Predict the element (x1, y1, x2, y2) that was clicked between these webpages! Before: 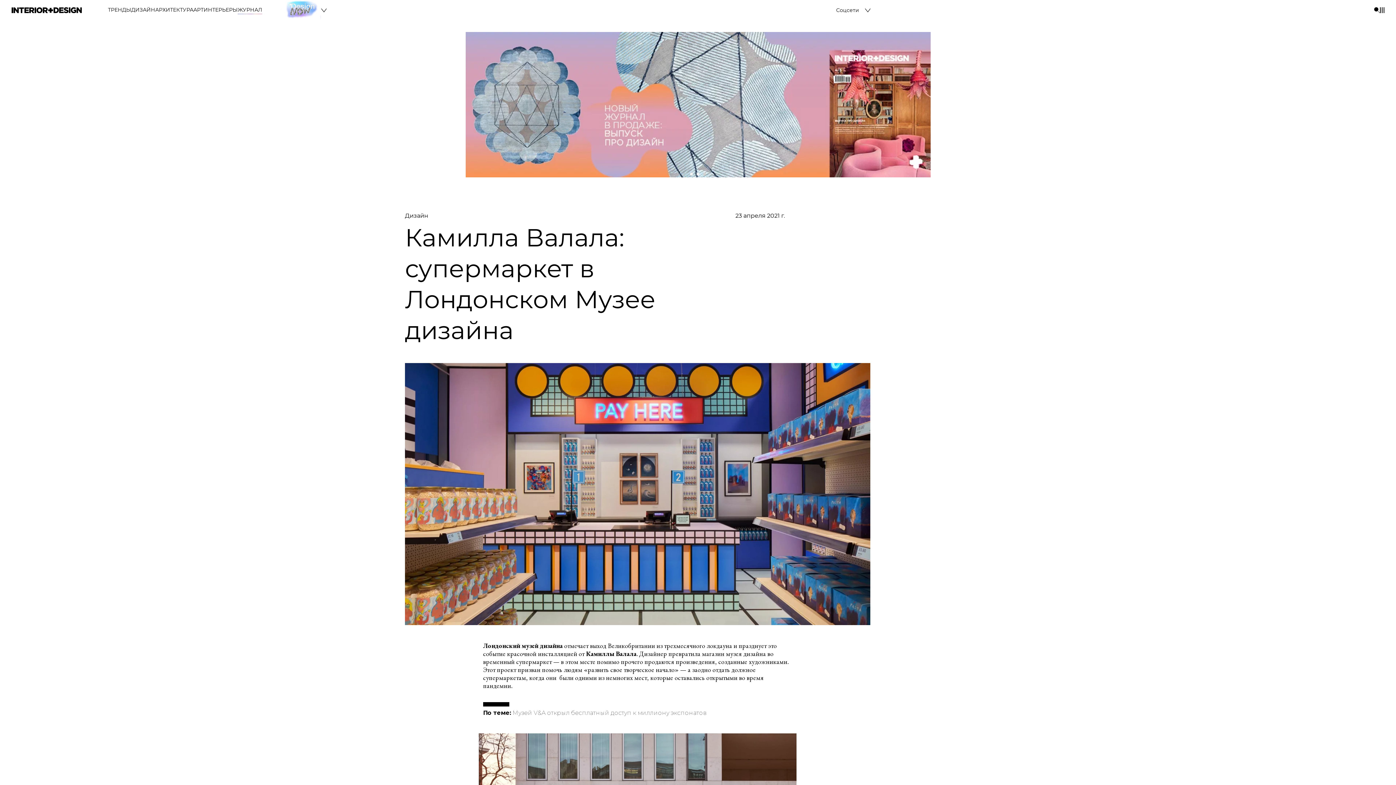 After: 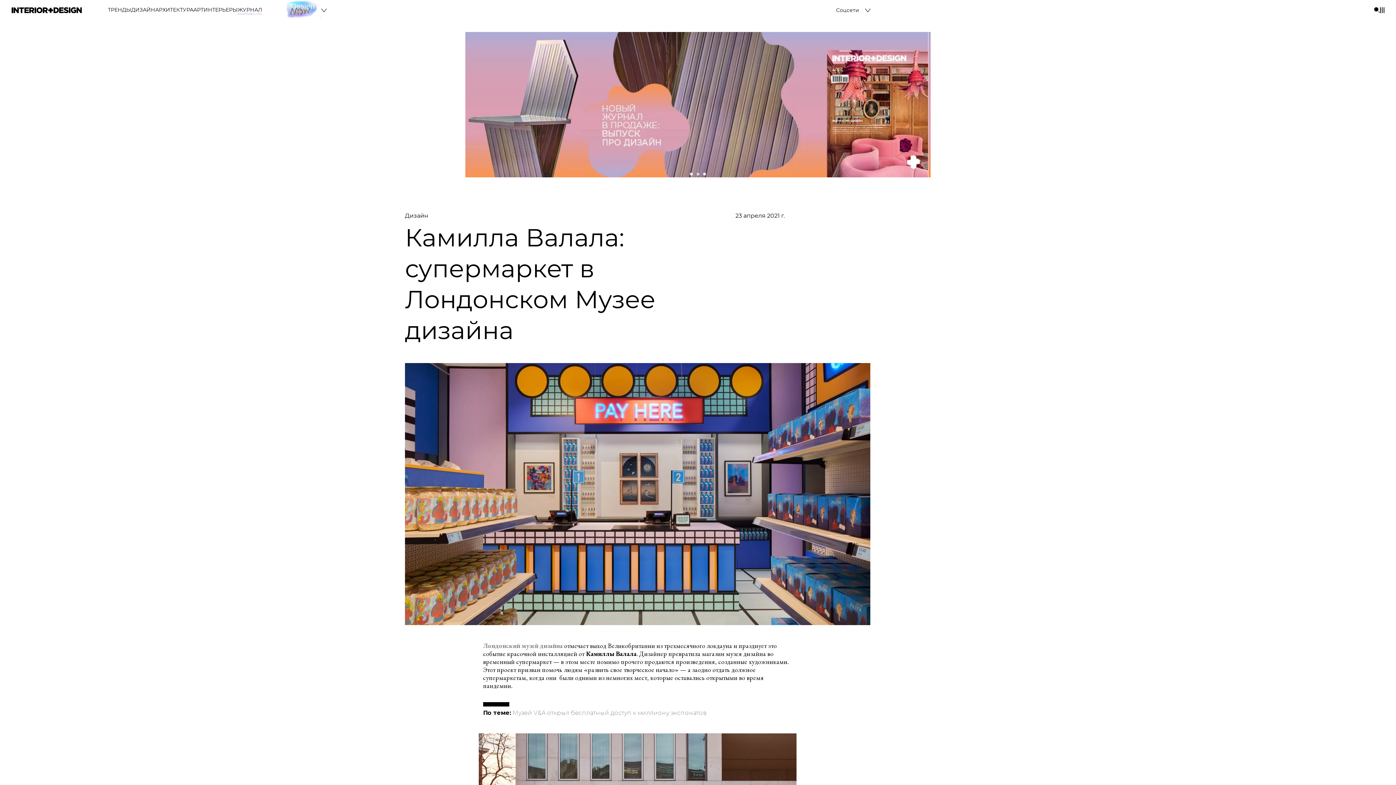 Action: bbox: (483, 641, 562, 650) label: Лондонский музей дизайна